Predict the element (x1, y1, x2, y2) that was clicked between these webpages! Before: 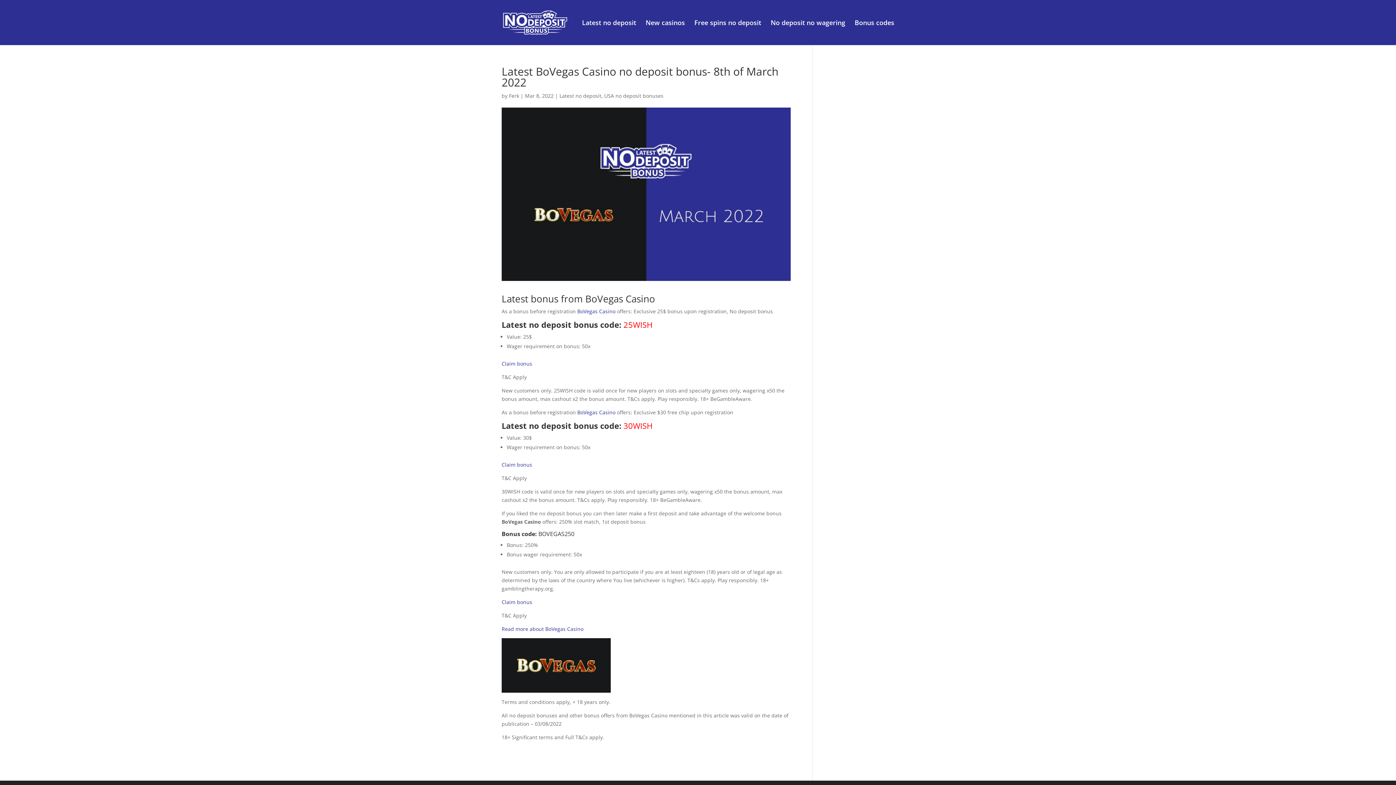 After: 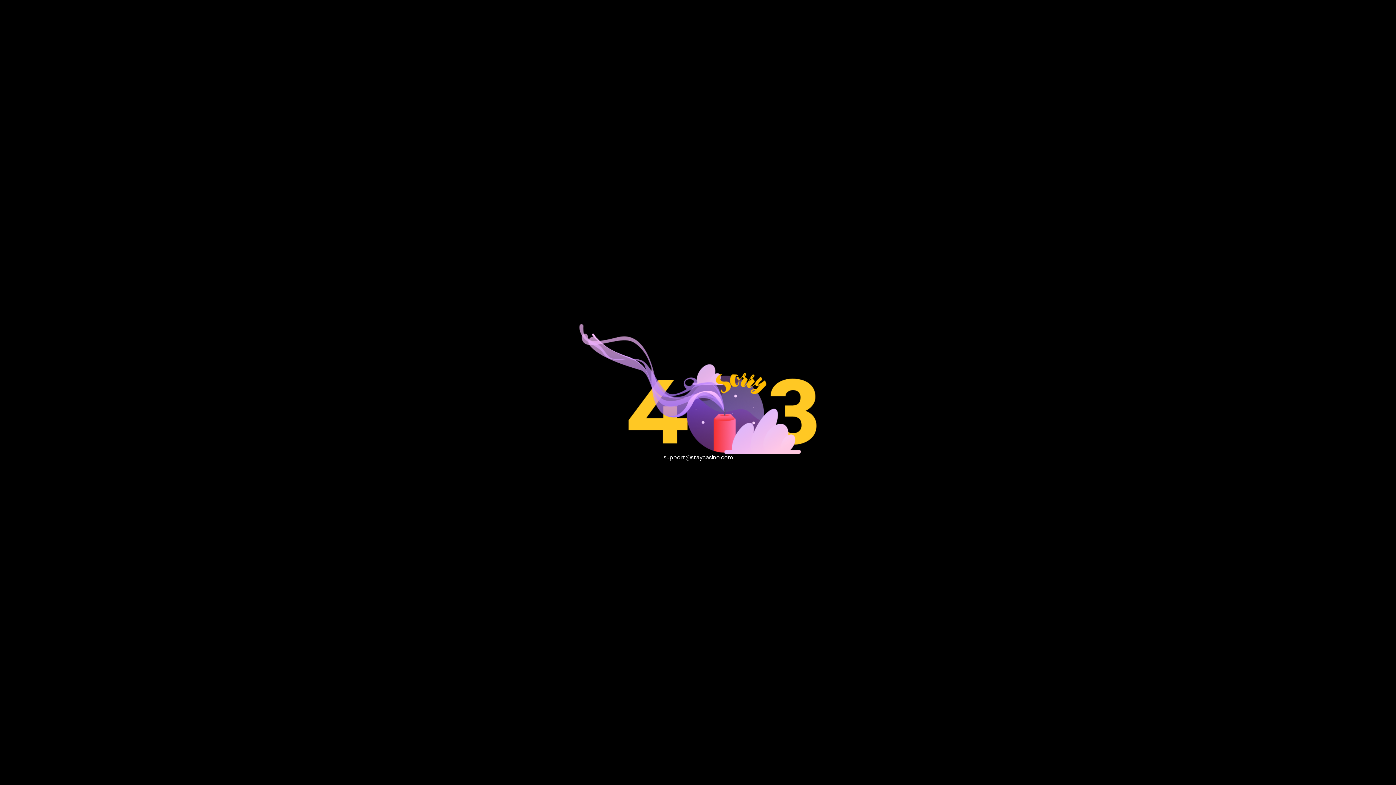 Action: bbox: (824, 66, 825, 73)